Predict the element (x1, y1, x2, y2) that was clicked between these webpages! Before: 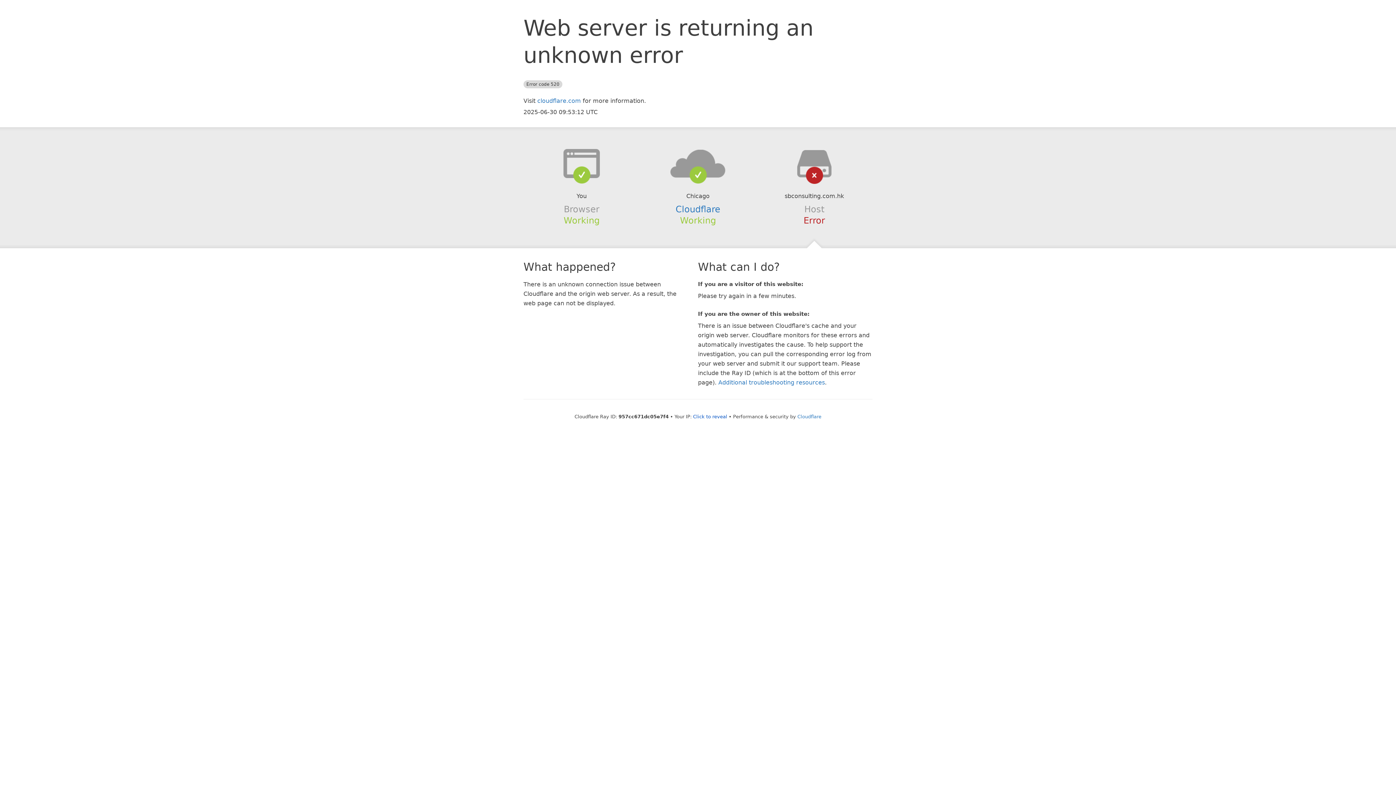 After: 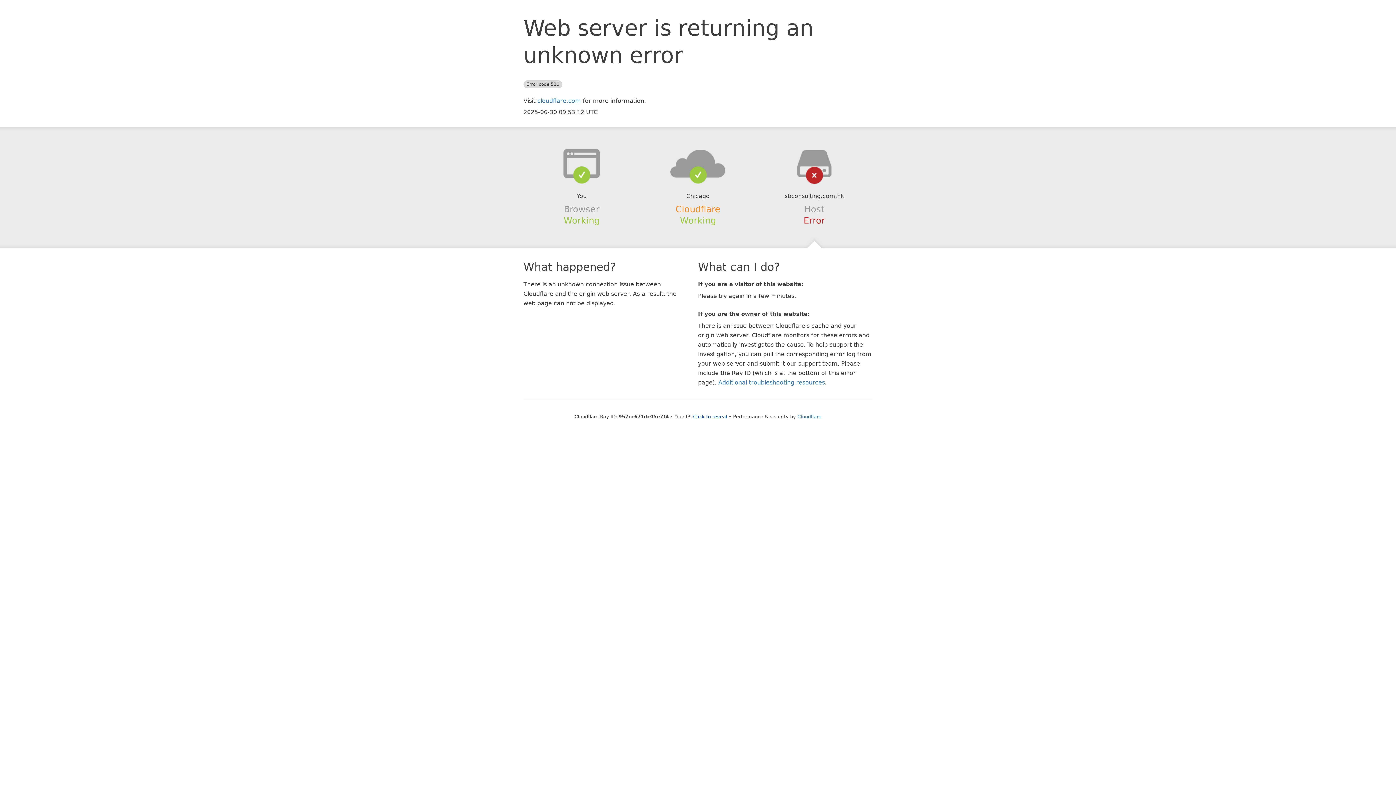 Action: bbox: (675, 204, 720, 214) label: Cloudflare